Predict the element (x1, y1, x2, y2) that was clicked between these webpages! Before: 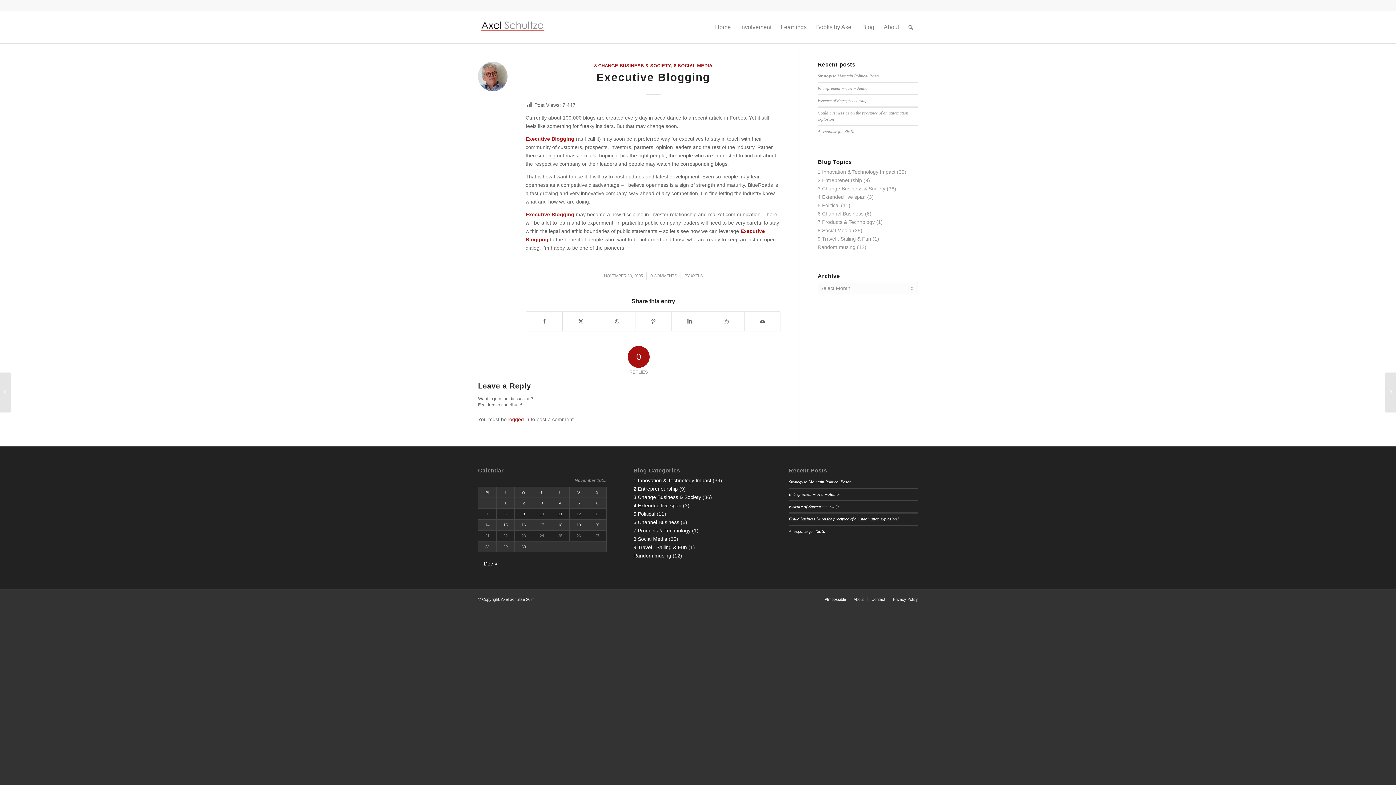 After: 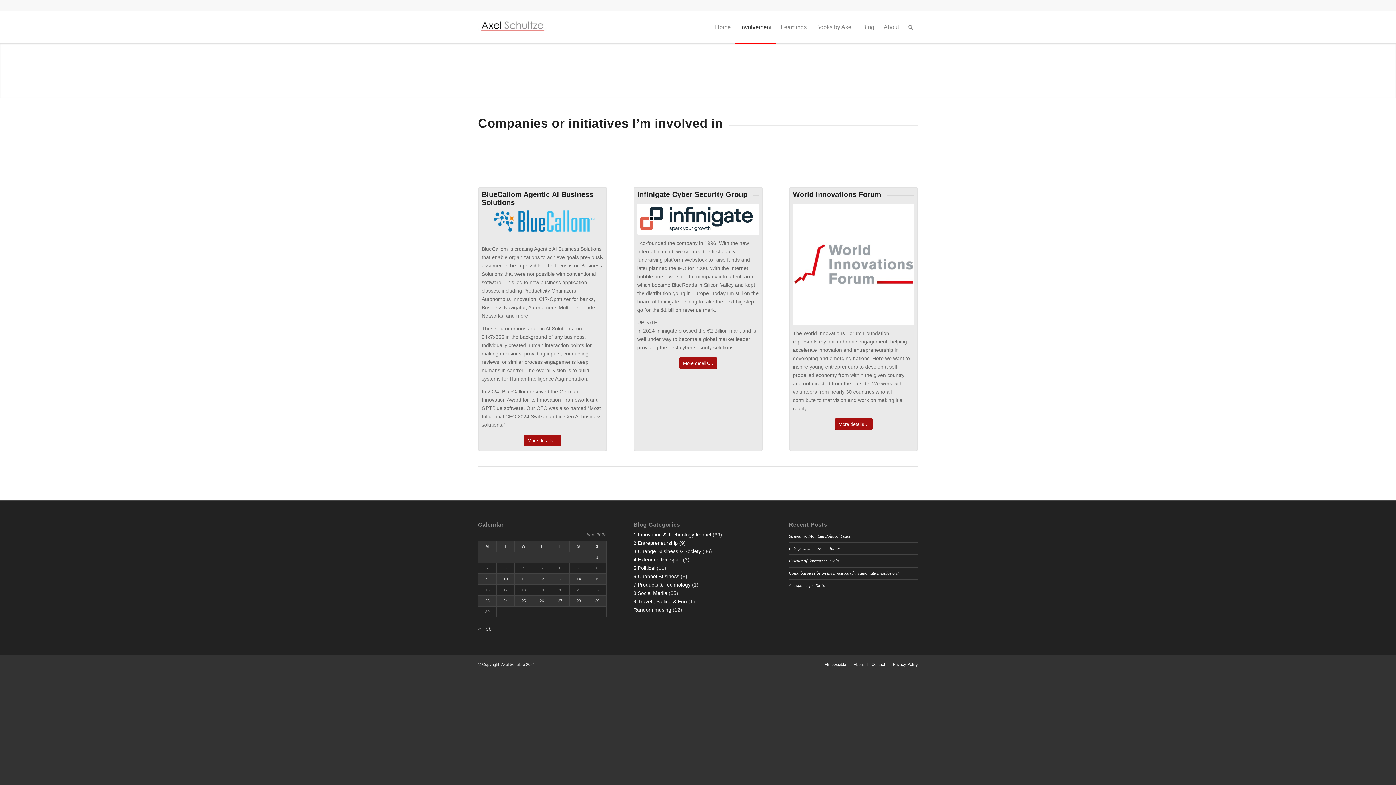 Action: bbox: (735, 11, 776, 43) label: Involvement